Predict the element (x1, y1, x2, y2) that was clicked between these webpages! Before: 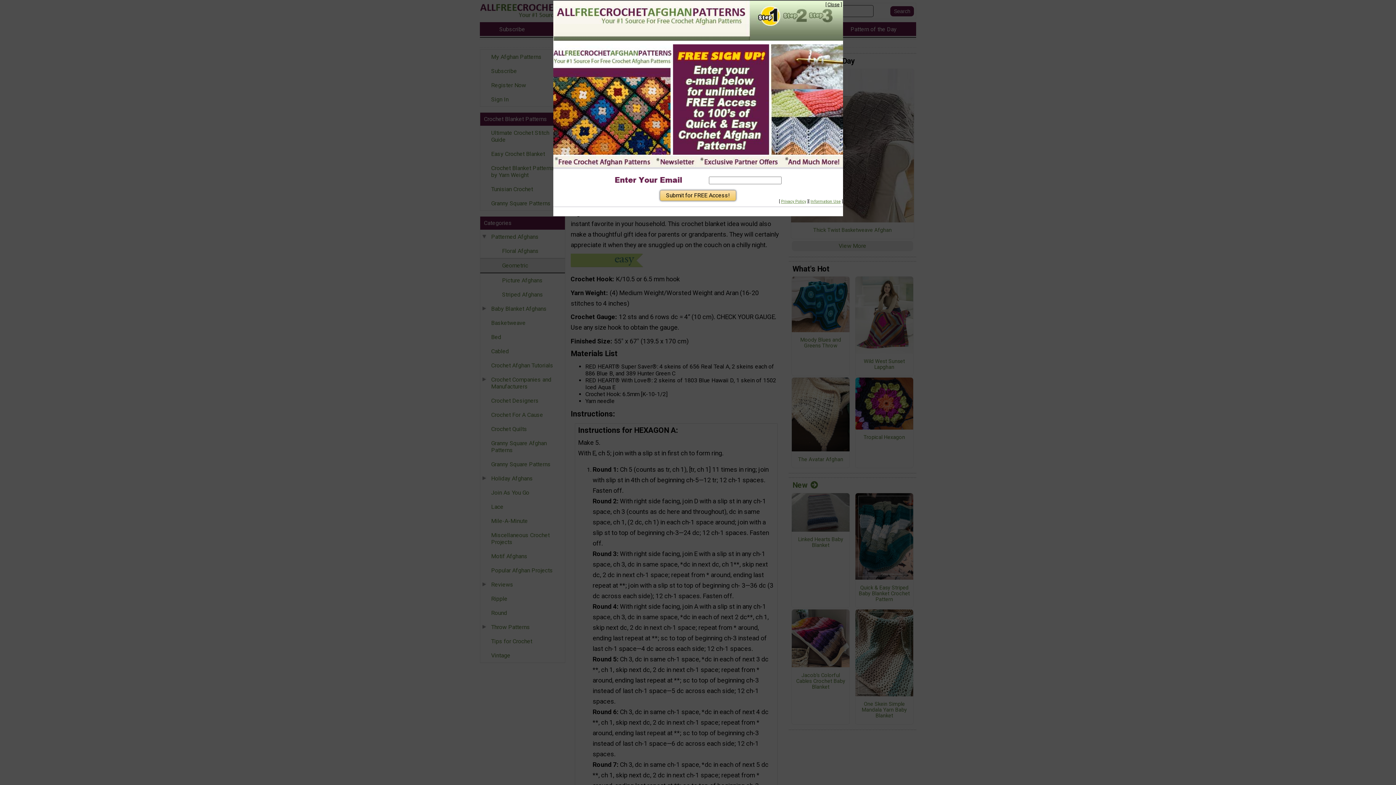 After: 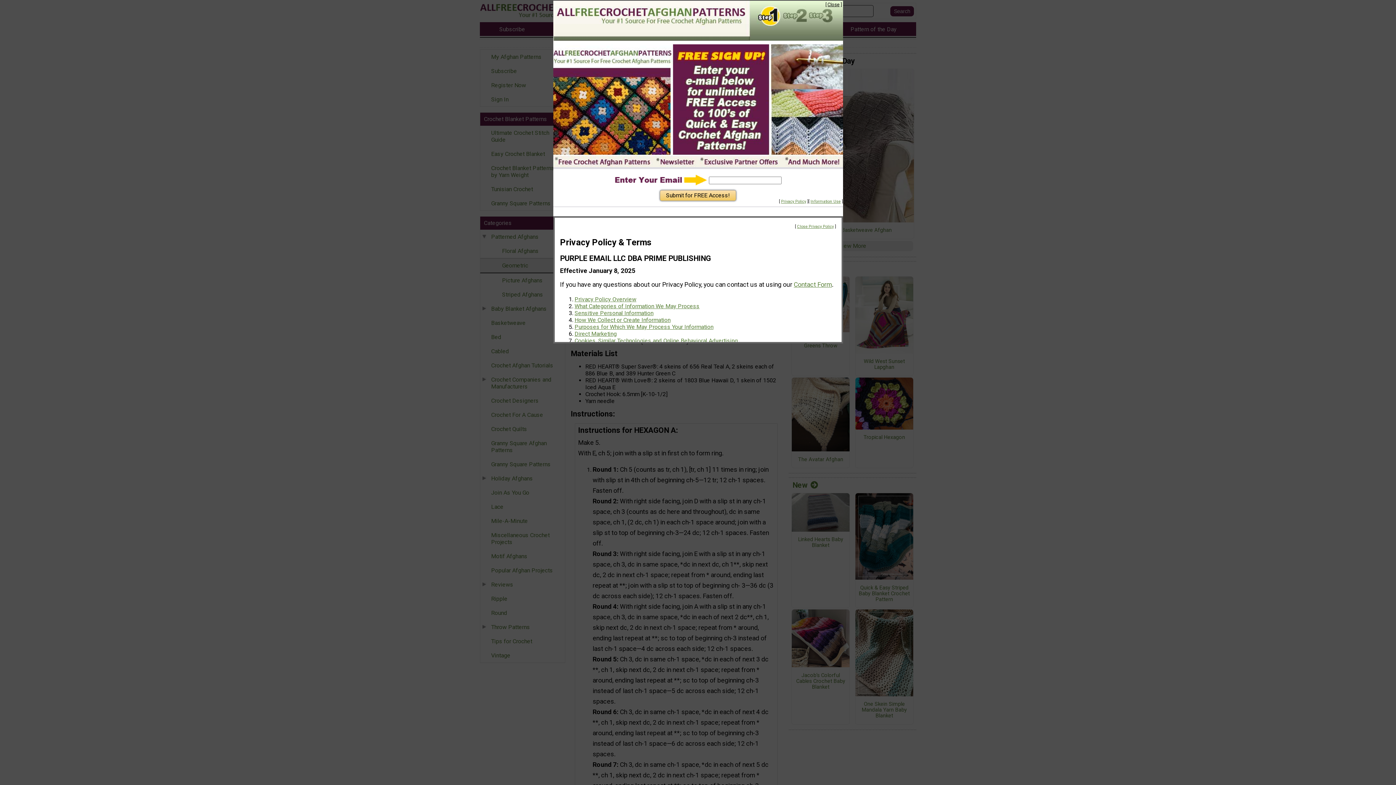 Action: bbox: (810, 199, 840, 204) label: Information Use